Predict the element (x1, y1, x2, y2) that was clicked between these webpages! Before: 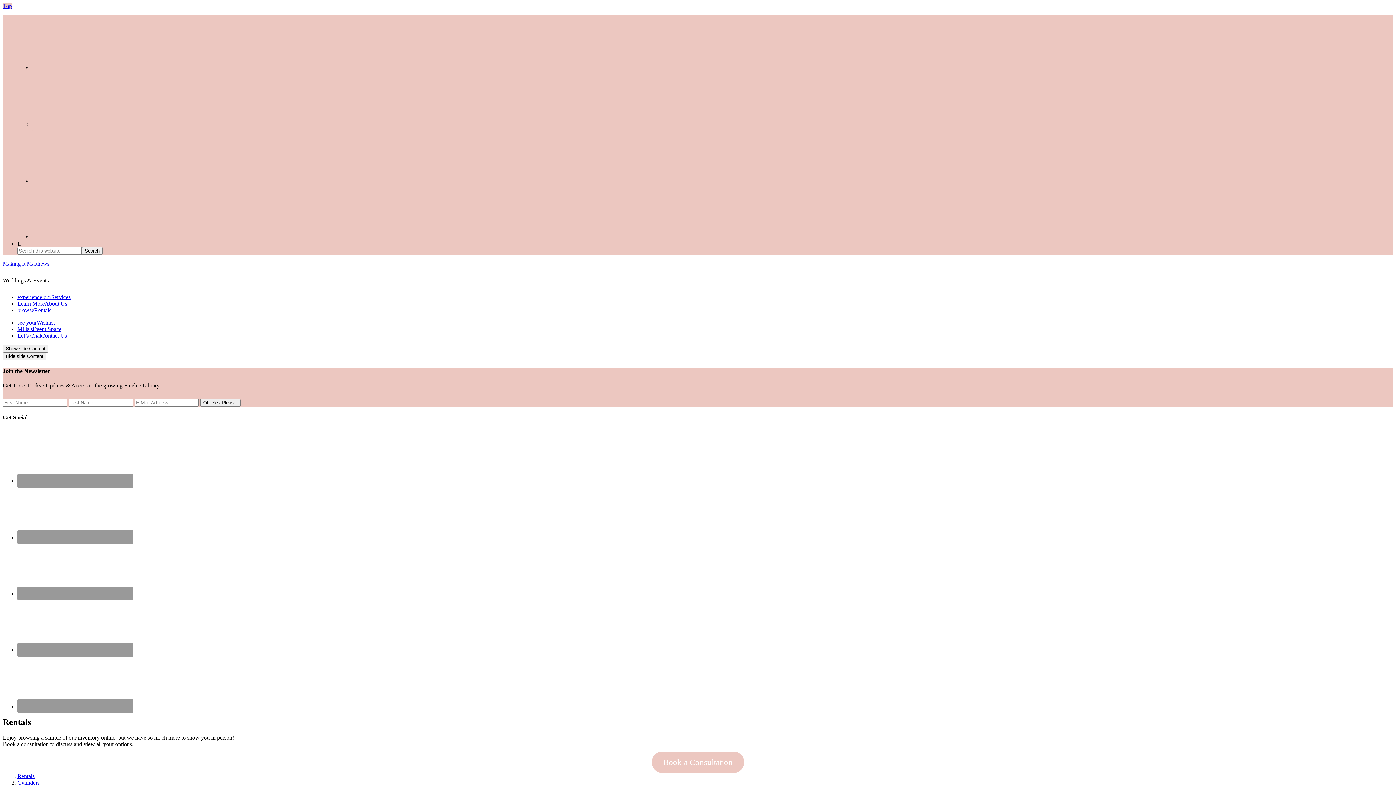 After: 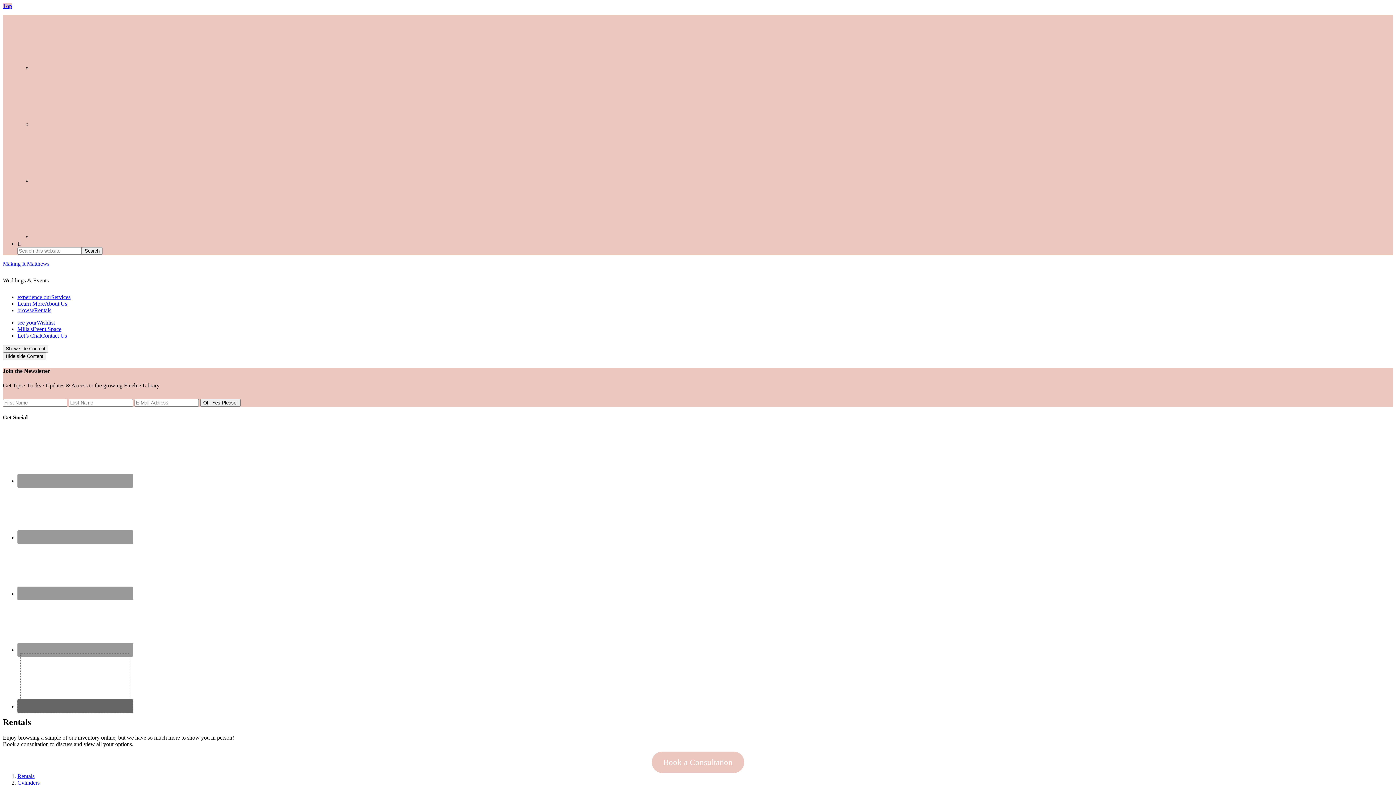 Action: bbox: (17, 699, 133, 713)